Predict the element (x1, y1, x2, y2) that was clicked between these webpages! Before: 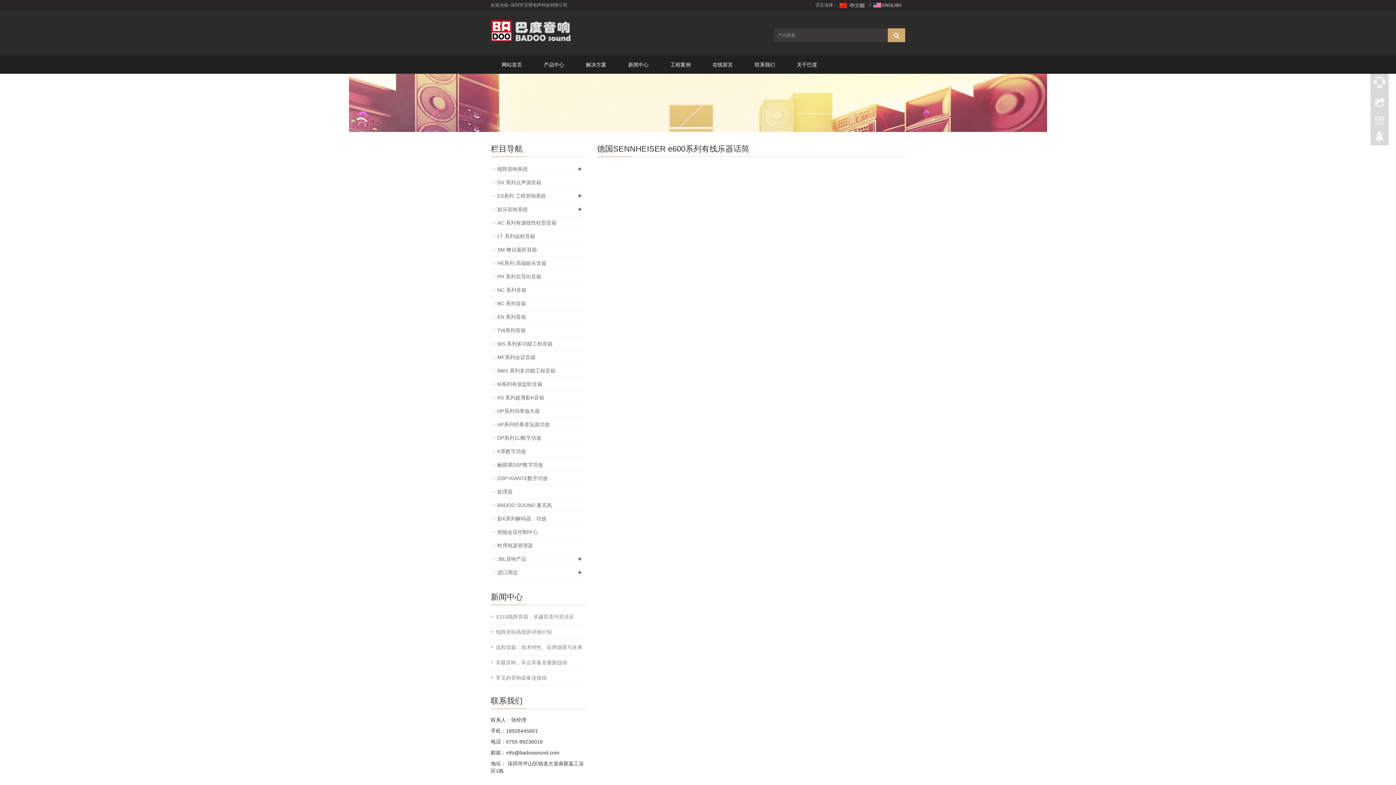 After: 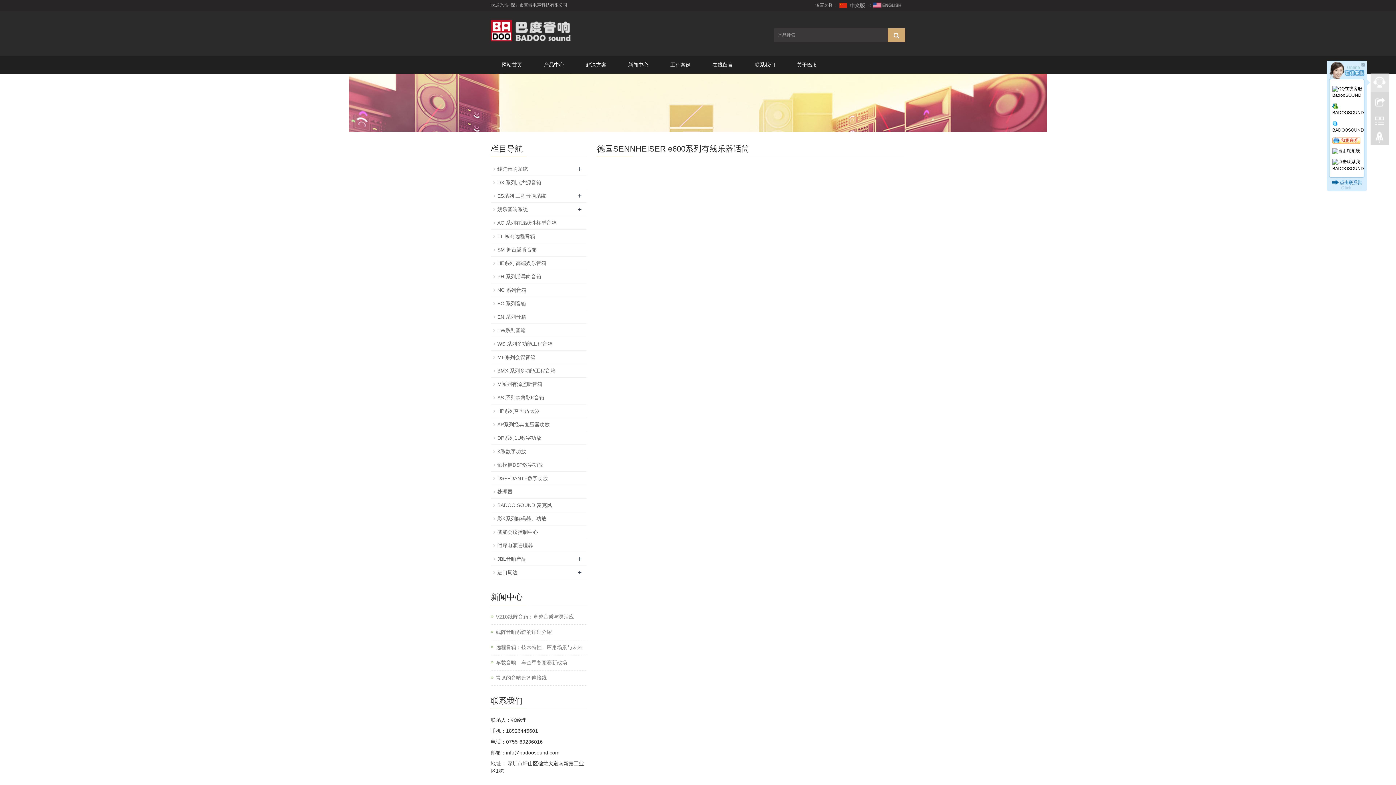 Action: bbox: (1370, 73, 1389, 91)